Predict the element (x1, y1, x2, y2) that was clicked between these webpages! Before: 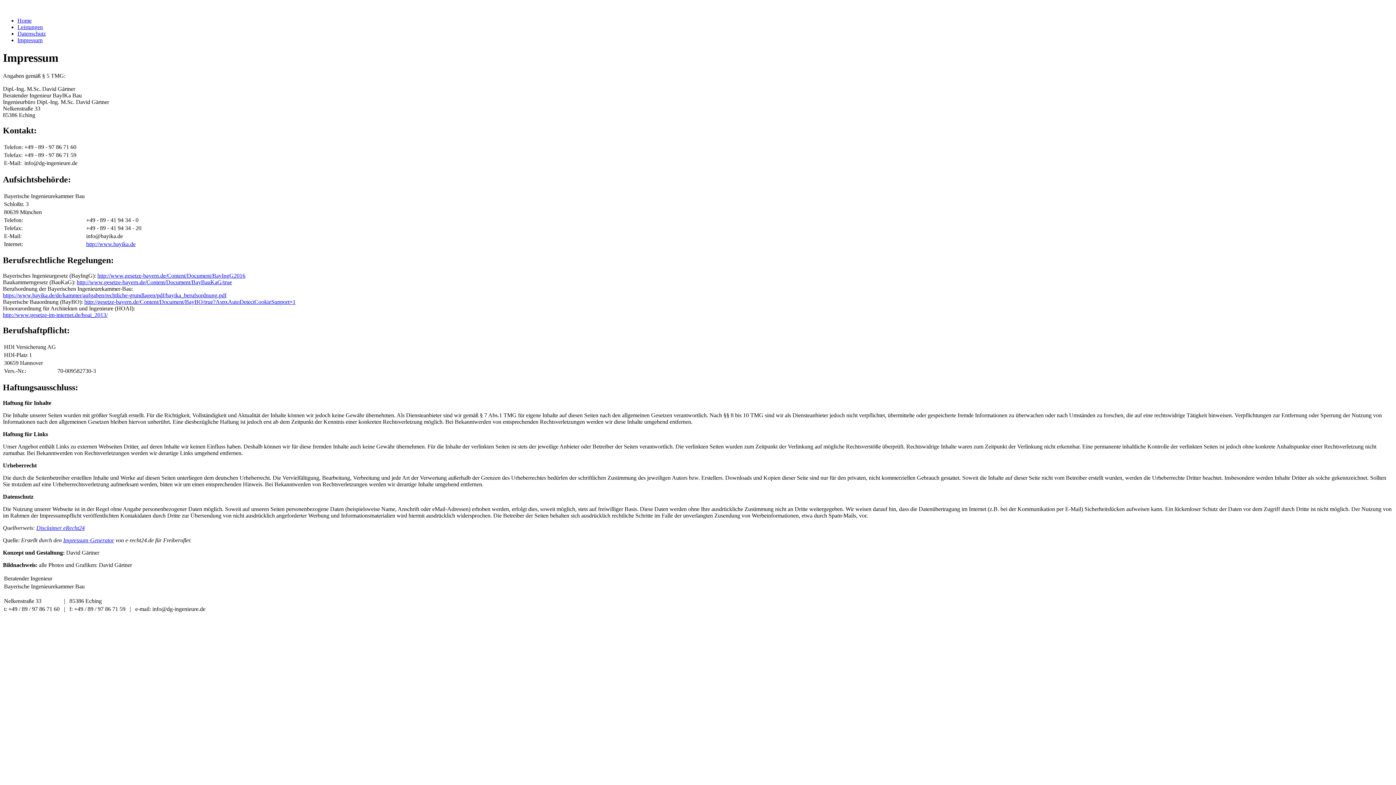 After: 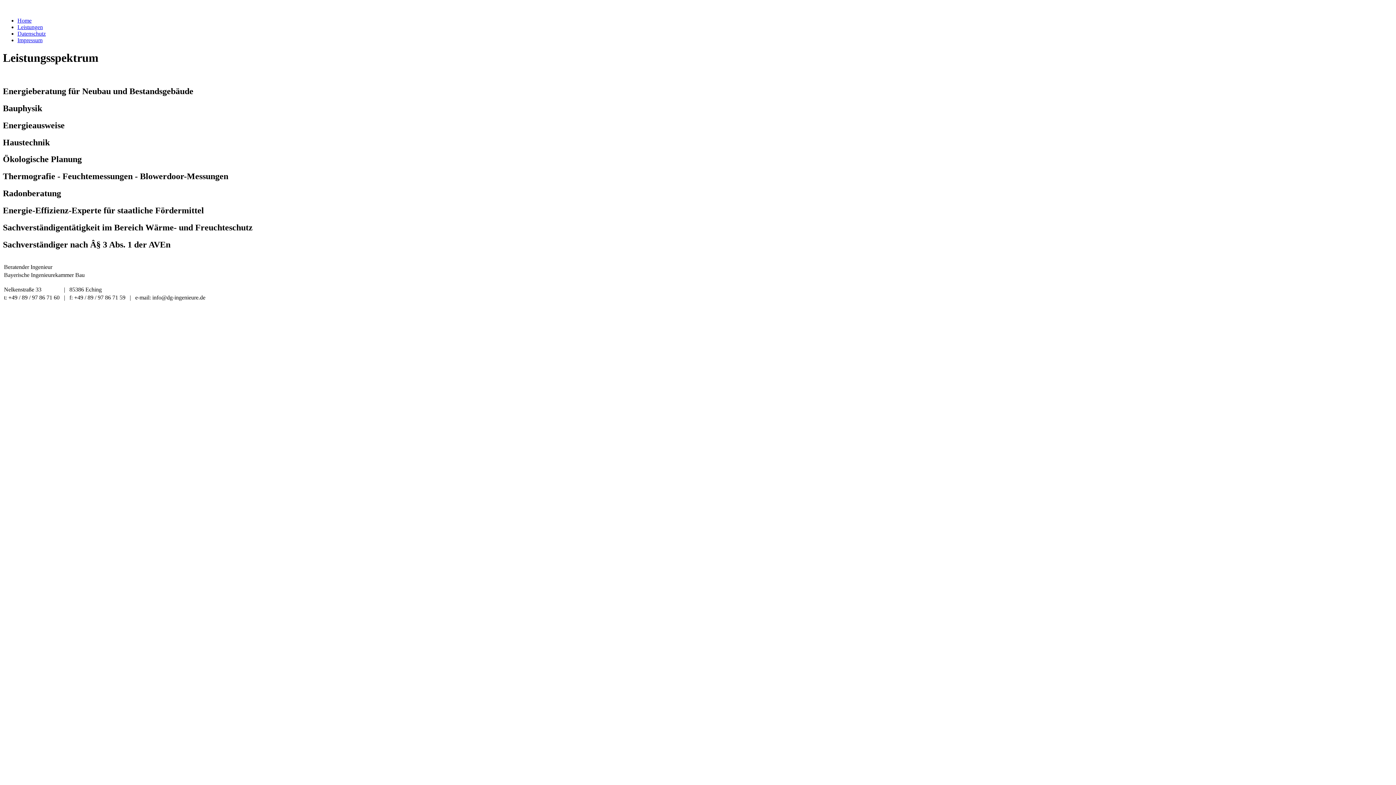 Action: label: Leistungen bbox: (17, 24, 42, 30)